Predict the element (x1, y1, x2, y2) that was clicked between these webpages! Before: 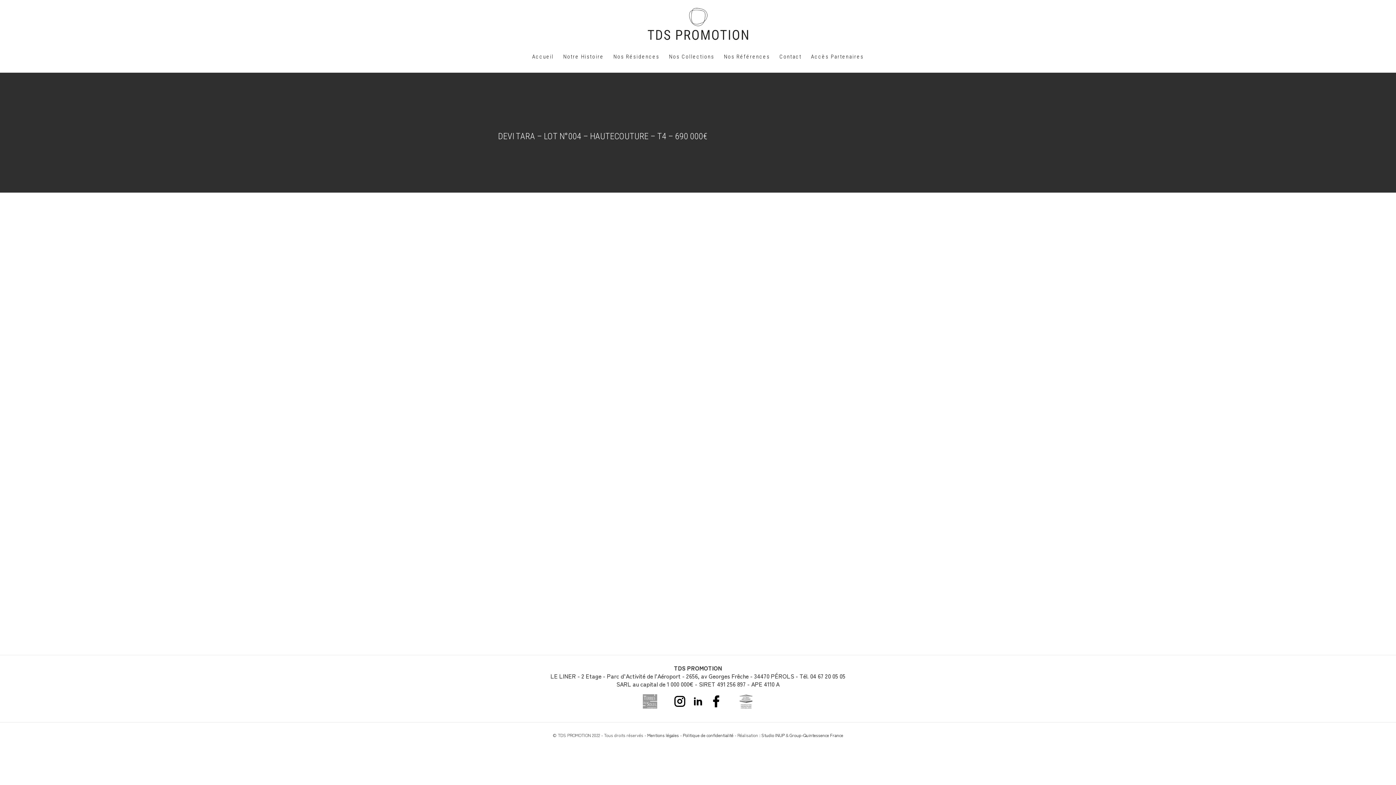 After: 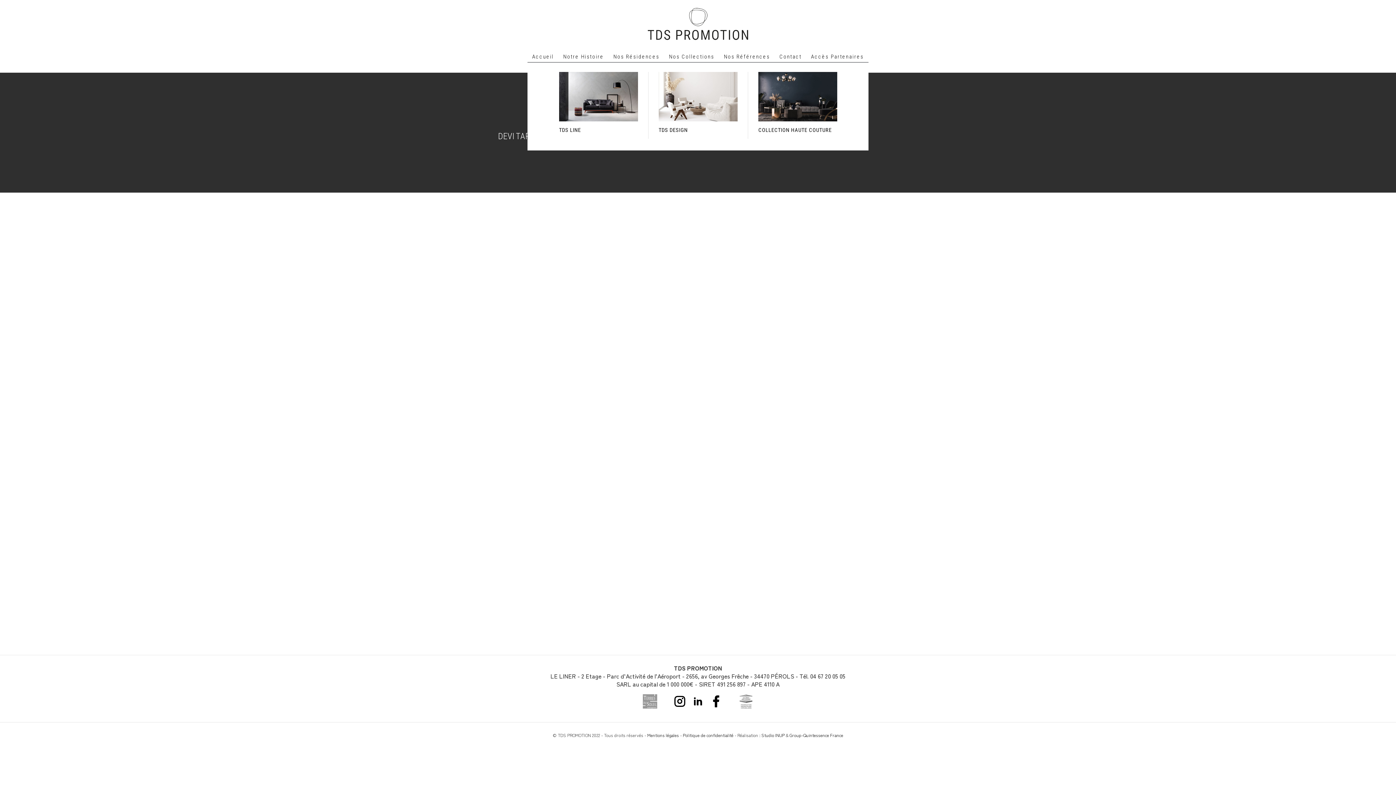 Action: bbox: (664, 36, 719, 62) label: Nos Collections